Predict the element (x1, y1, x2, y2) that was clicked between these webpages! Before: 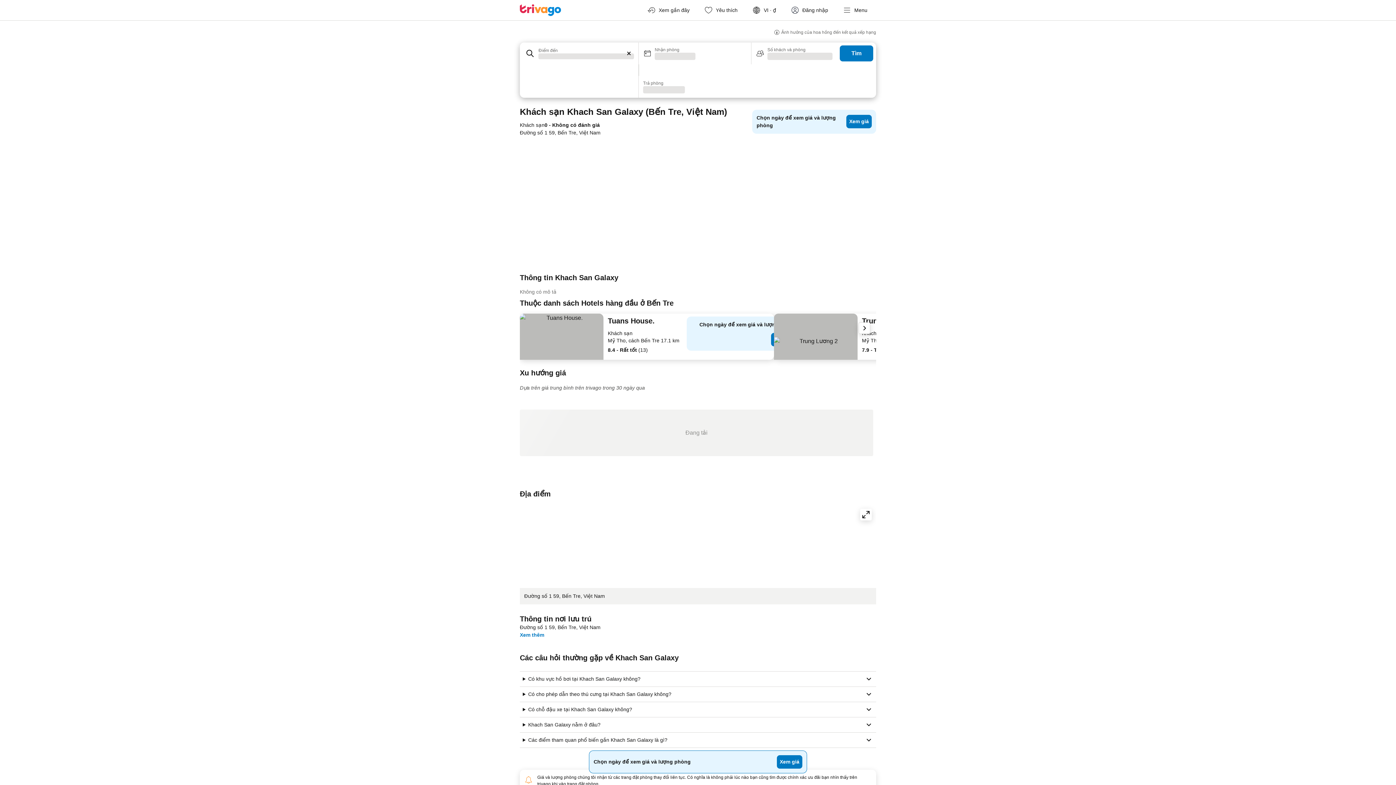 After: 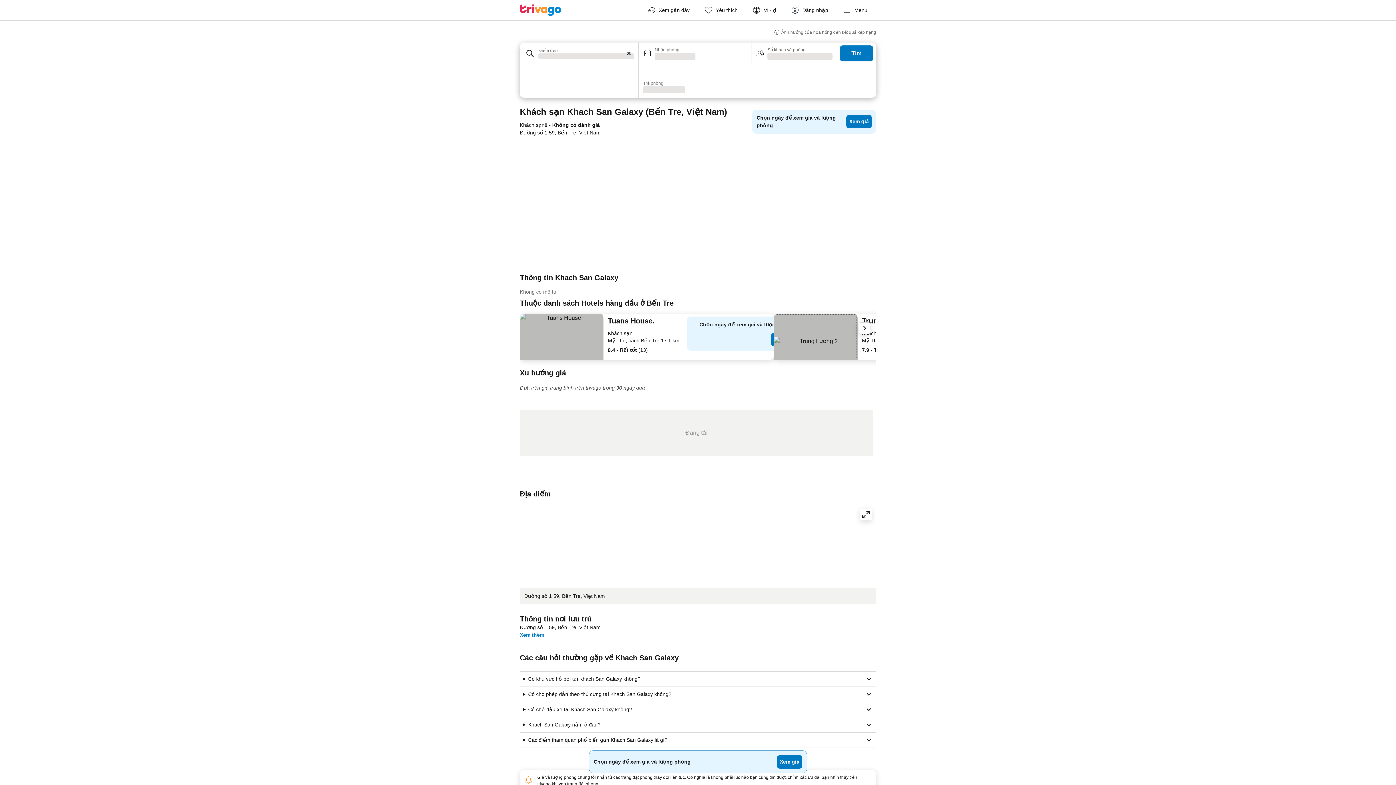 Action: bbox: (774, 313, 857, 360)